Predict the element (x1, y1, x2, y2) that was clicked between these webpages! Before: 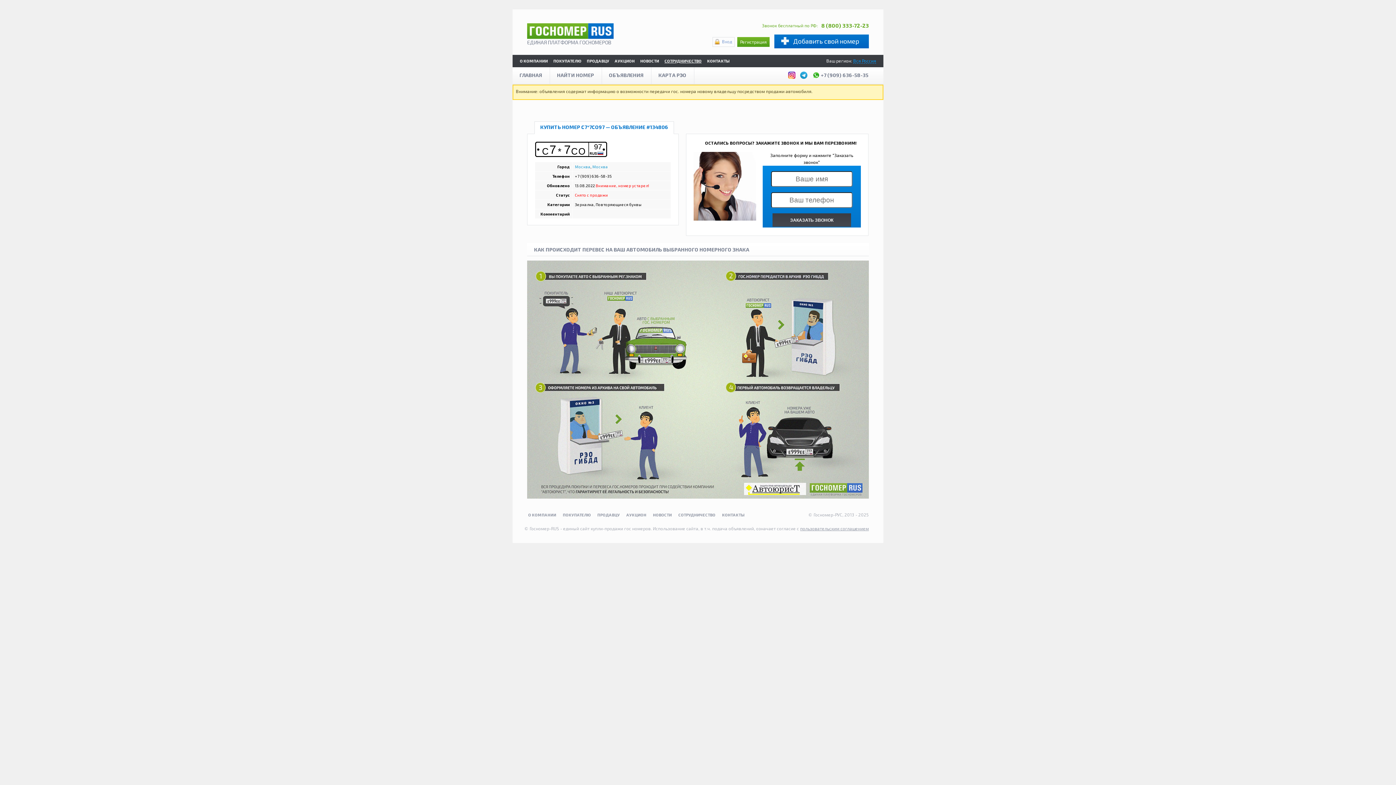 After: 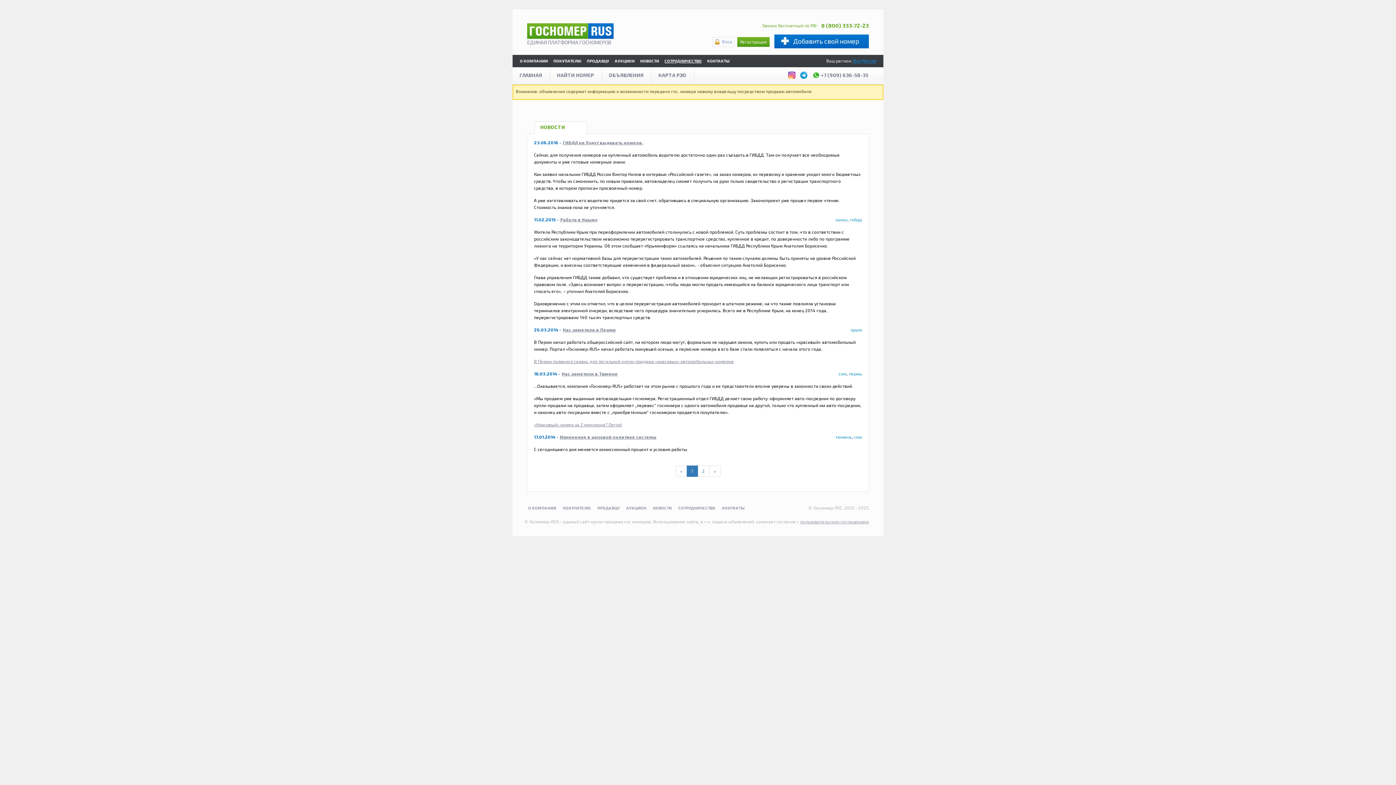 Action: bbox: (640, 57, 659, 64) label: НОВОСТИ